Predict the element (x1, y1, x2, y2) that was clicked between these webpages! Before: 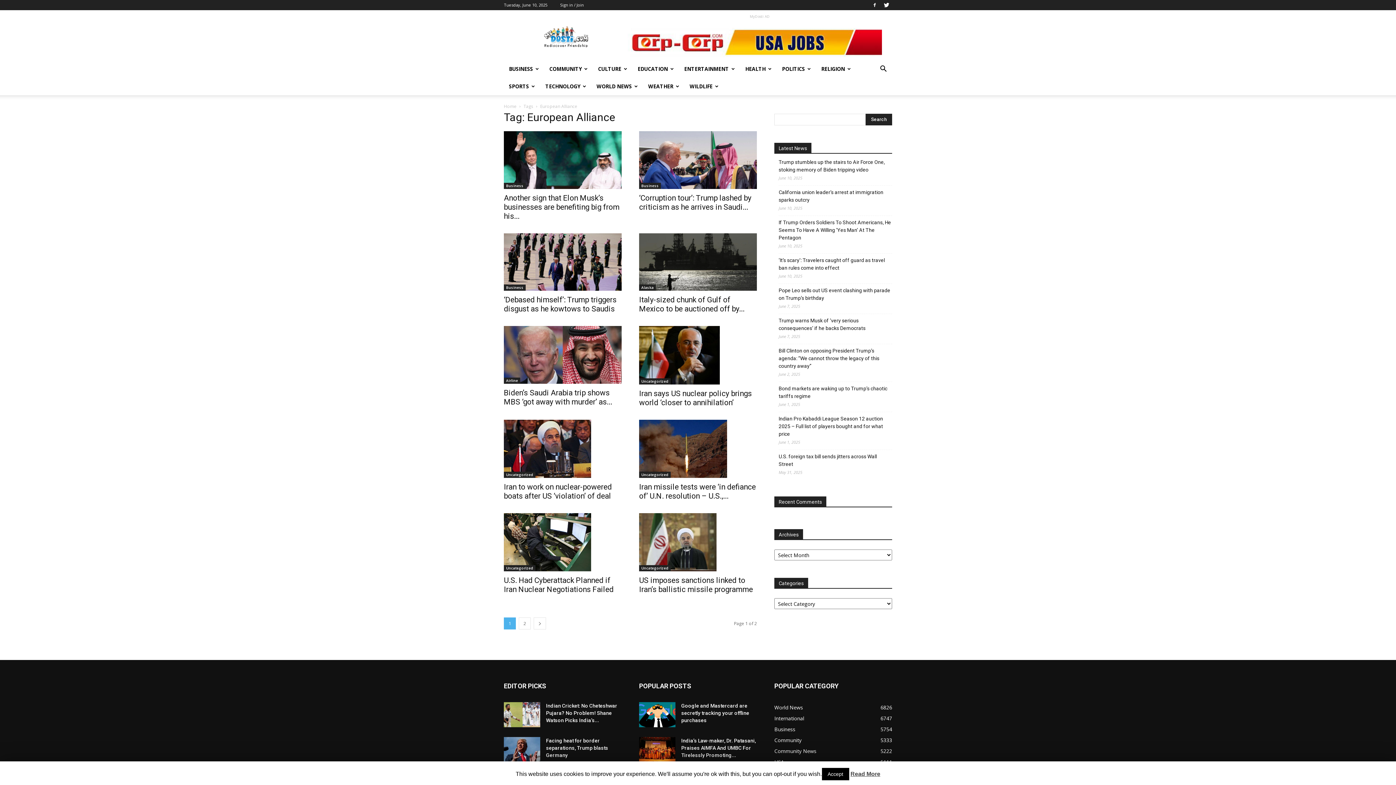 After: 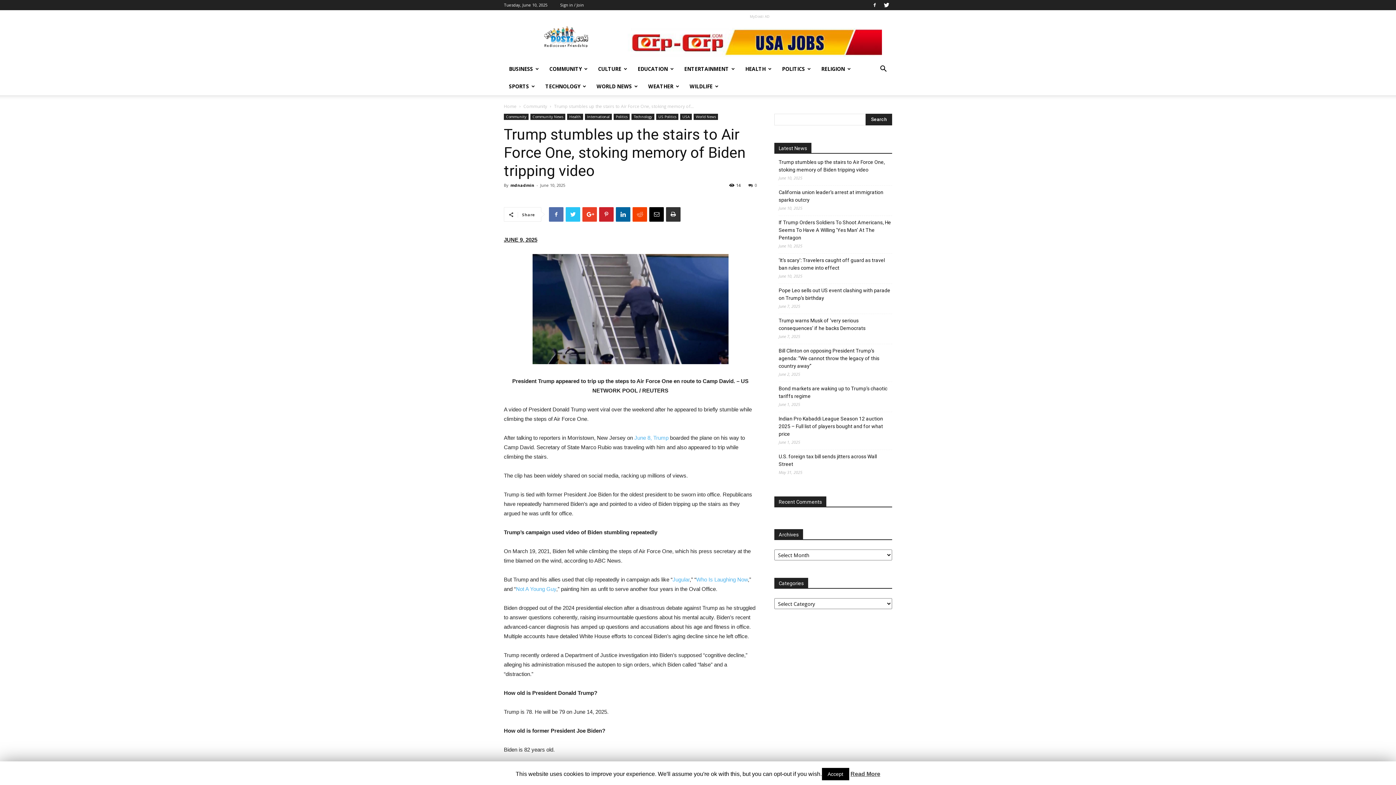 Action: label: Trump stumbles up the stairs to Air Force One, stoking memory of Biden tripping video bbox: (778, 158, 892, 173)